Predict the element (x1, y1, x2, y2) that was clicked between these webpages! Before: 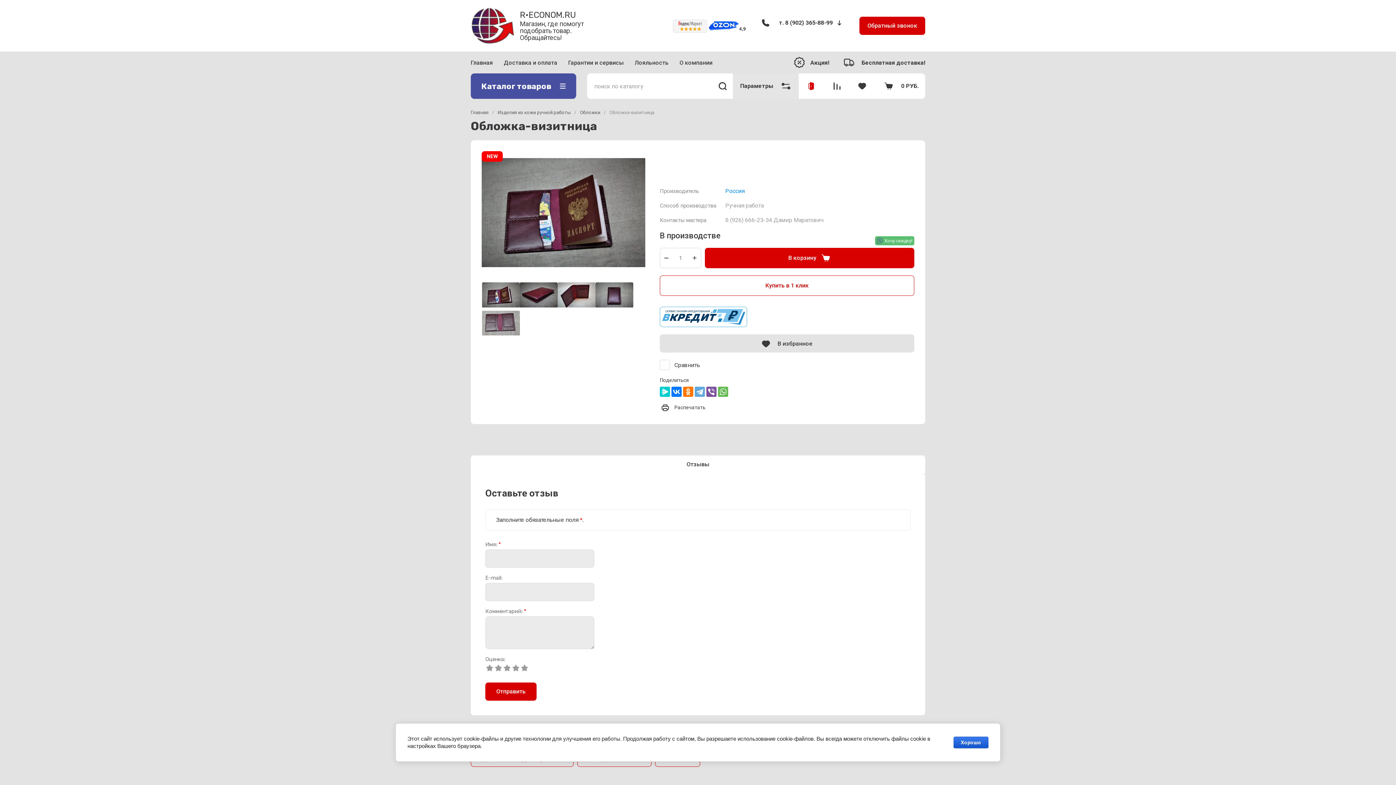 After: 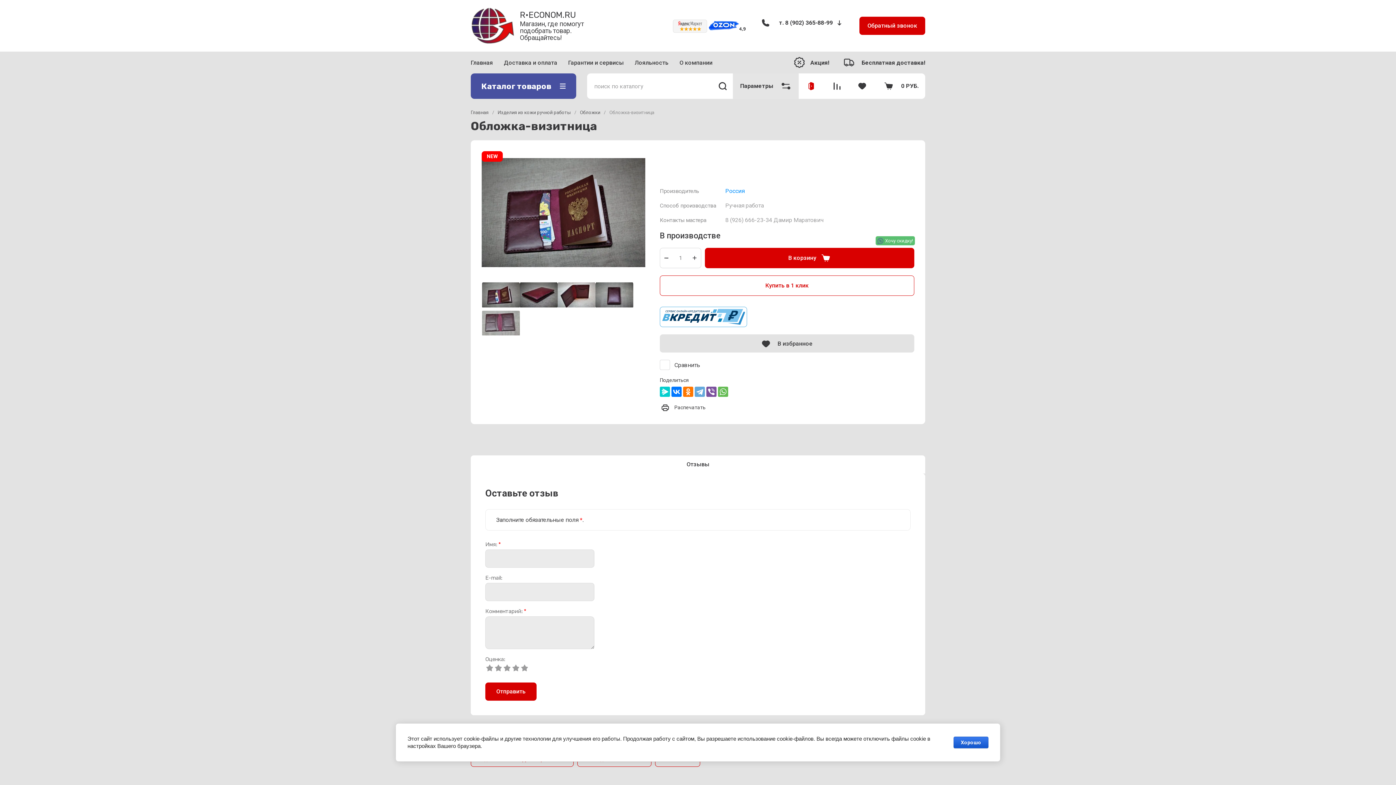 Action: bbox: (595, 281, 633, 308)